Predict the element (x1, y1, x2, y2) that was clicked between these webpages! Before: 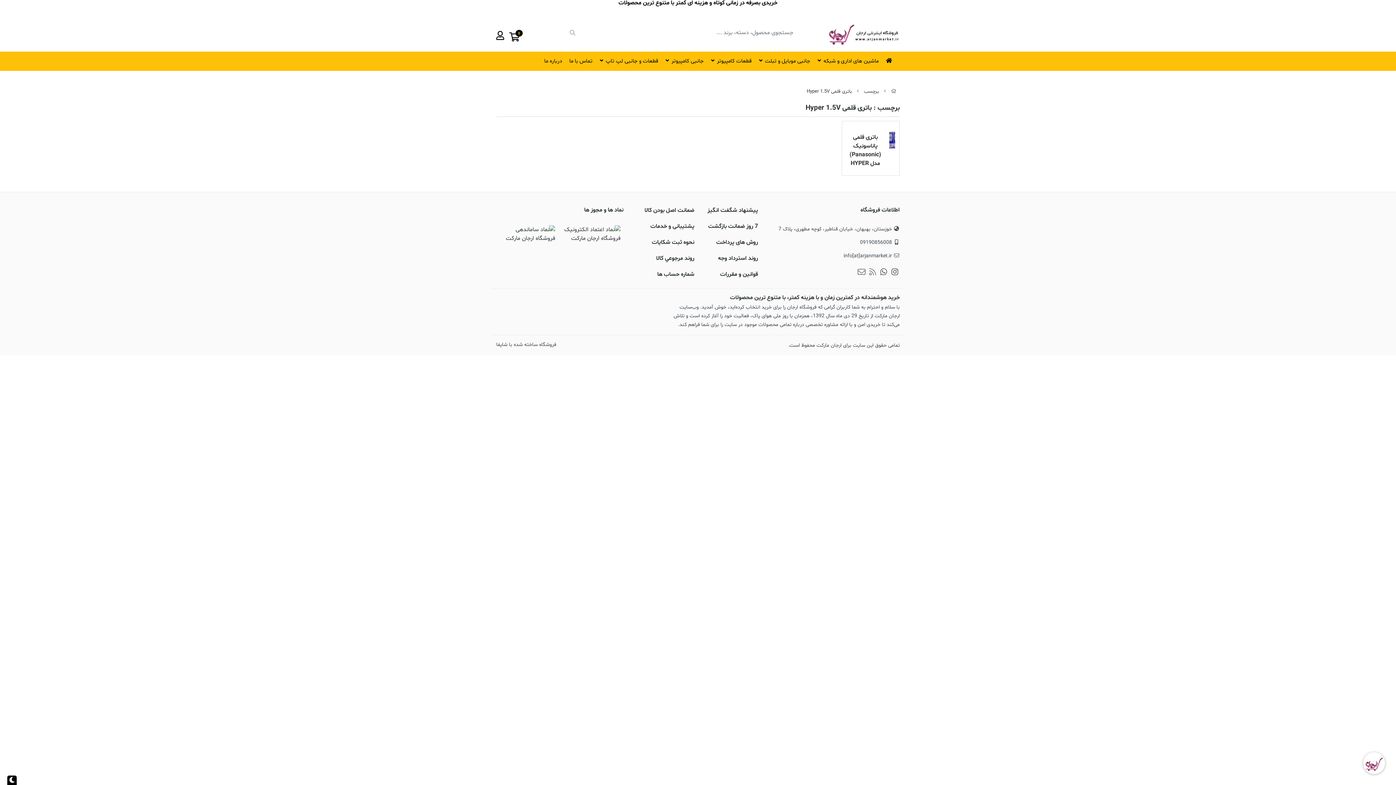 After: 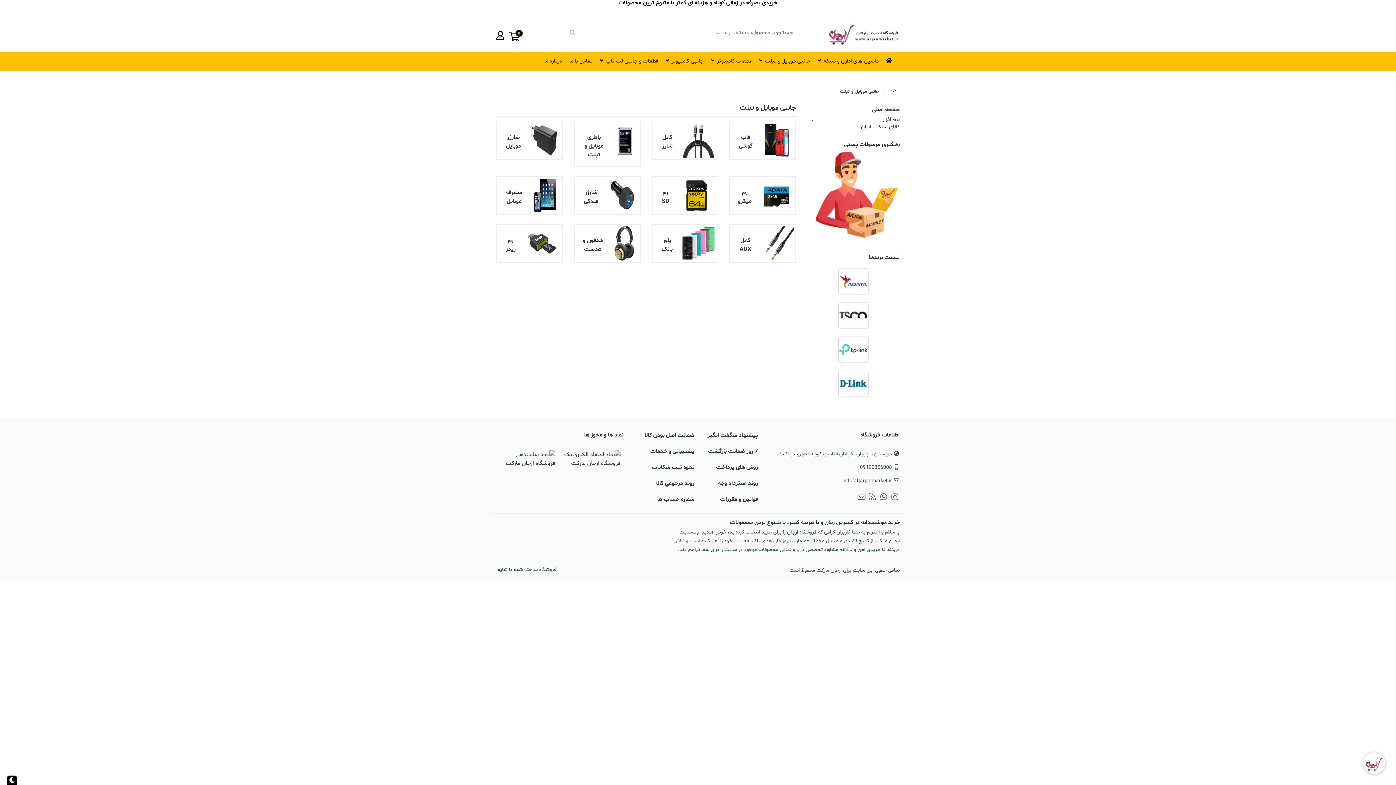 Action: bbox: (755, 53, 814, 69) label: جانبی موبایل و تبلت